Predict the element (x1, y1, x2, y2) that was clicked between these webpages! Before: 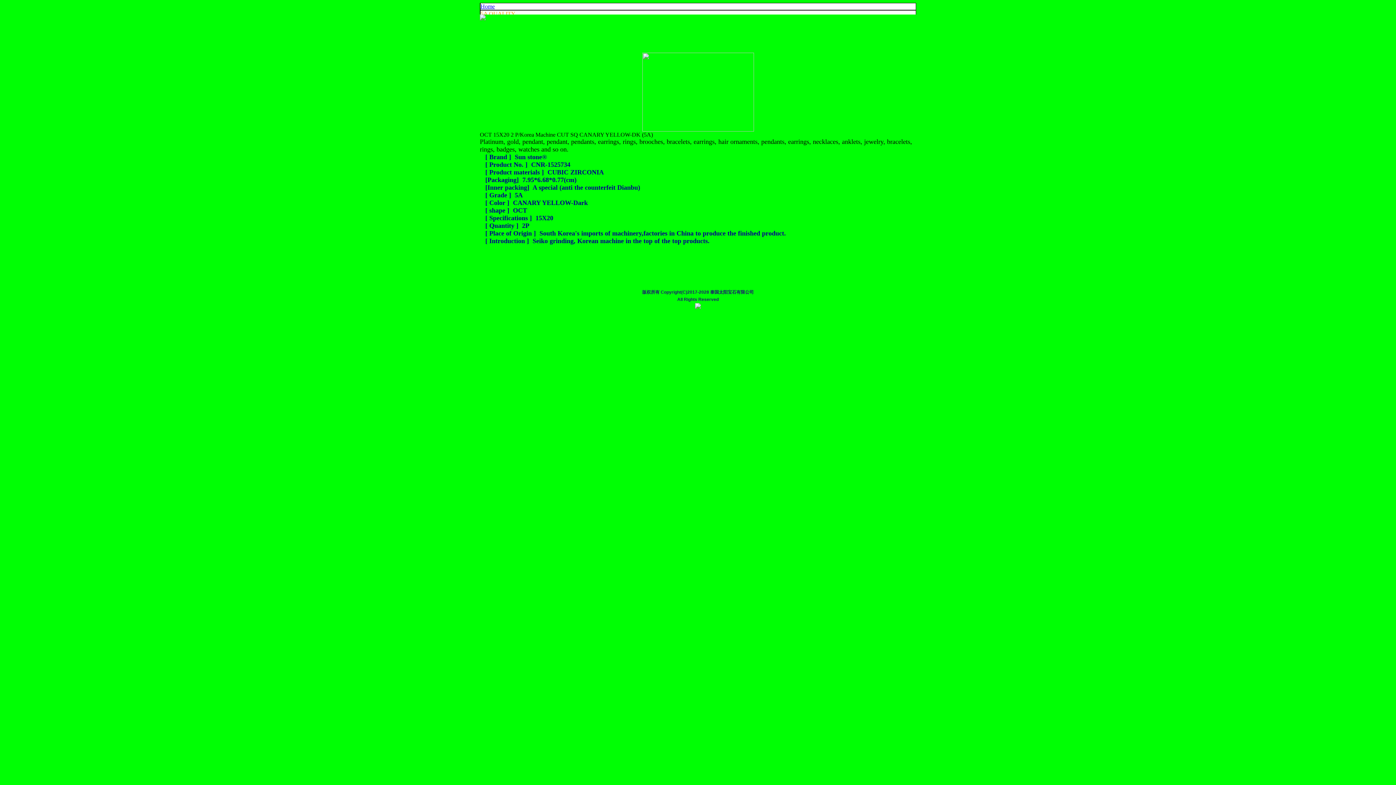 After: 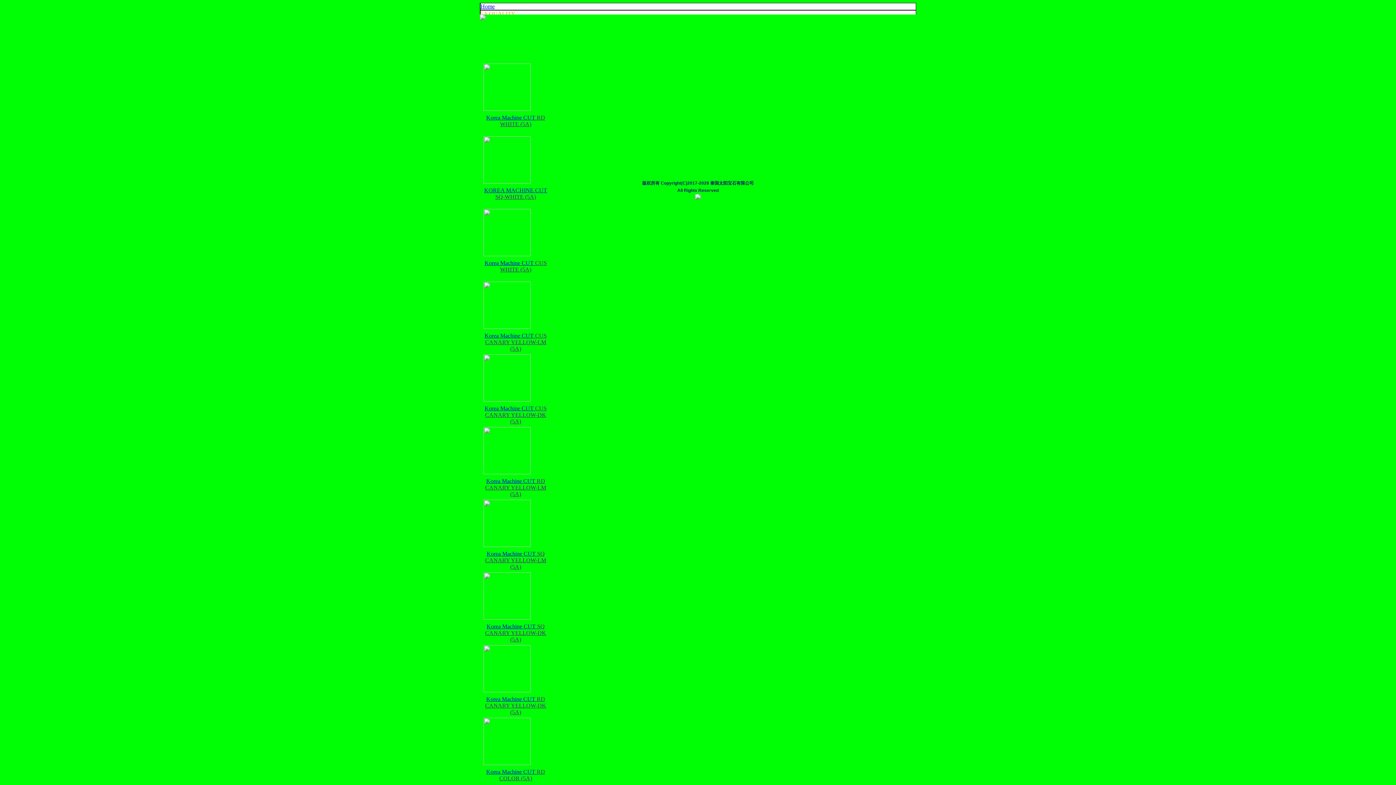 Action: label: 5A QUALITY bbox: (480, 10, 515, 16)